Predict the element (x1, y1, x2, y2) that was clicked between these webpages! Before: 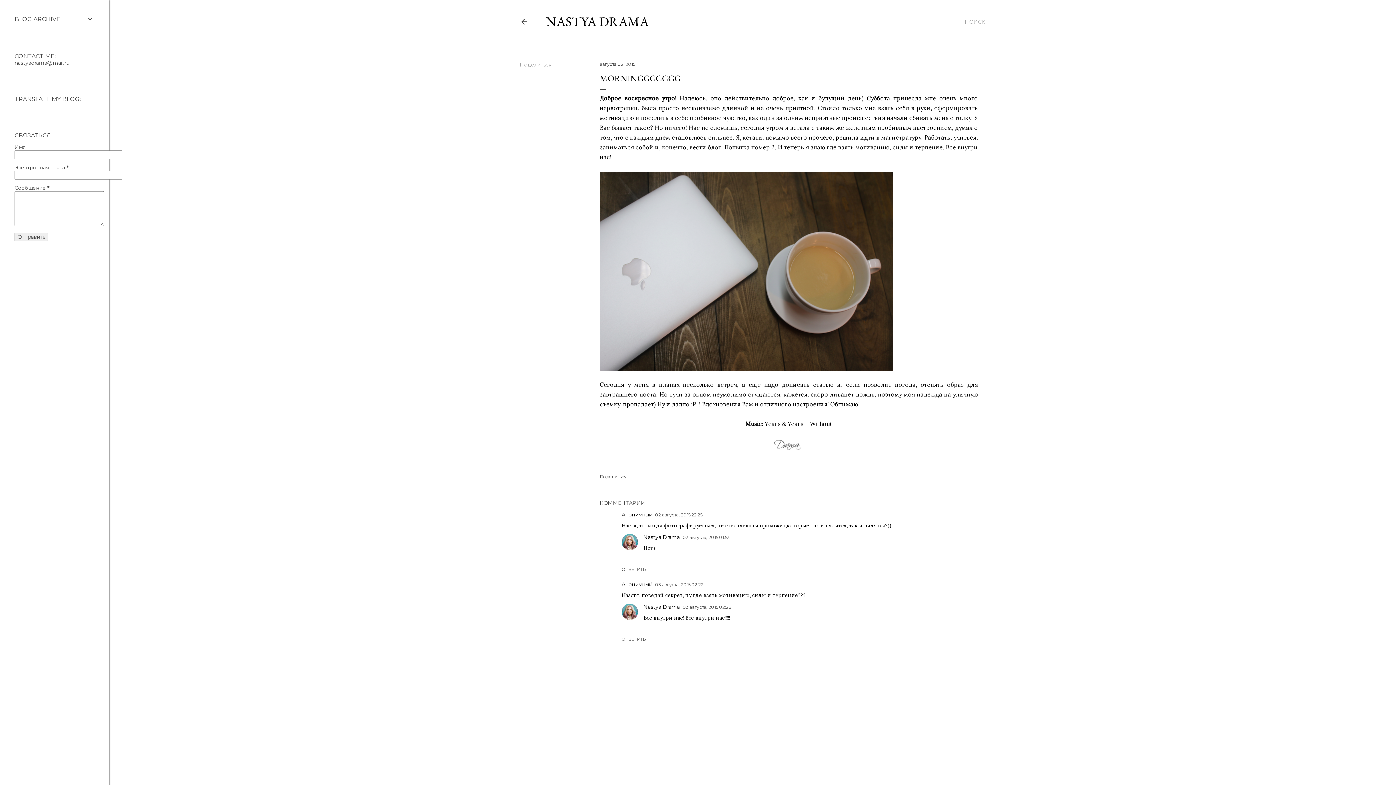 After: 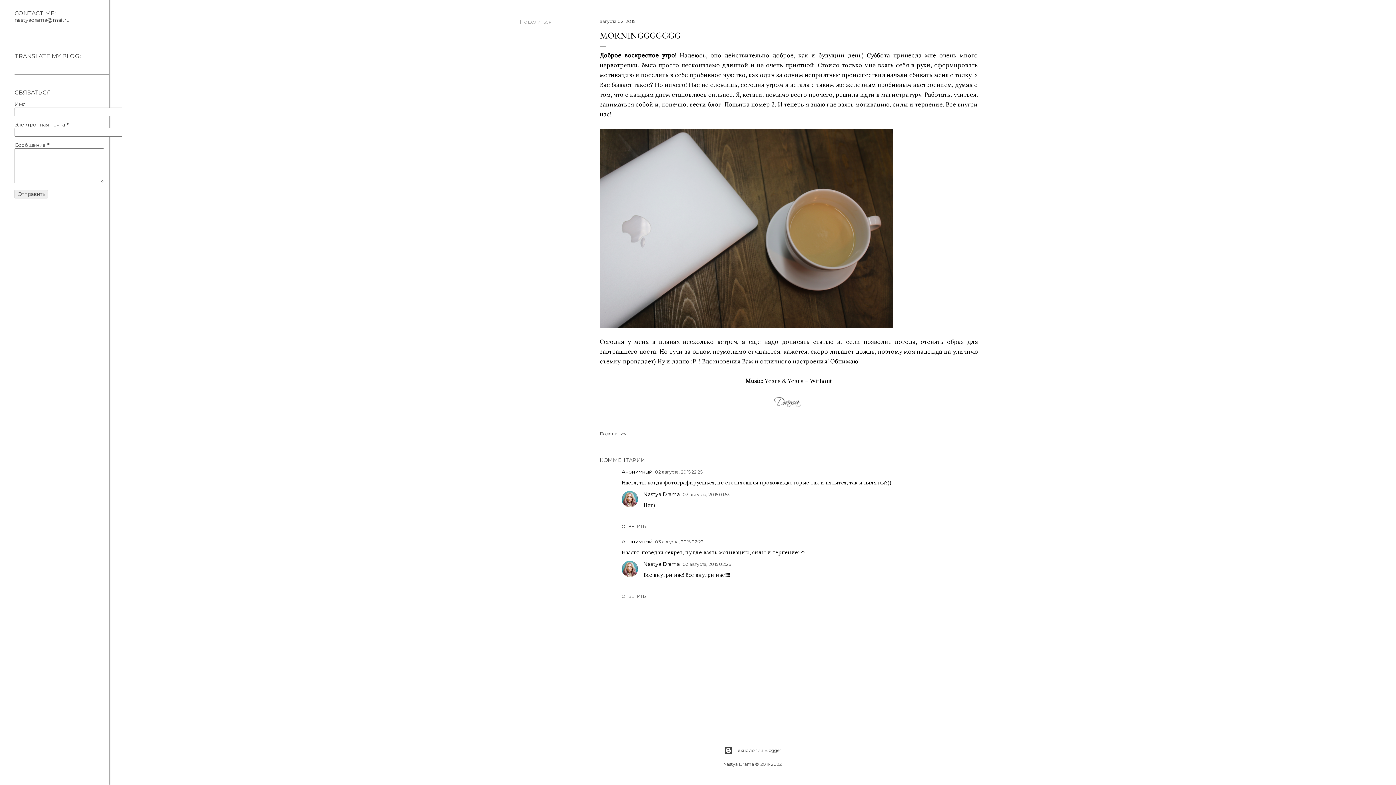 Action: label: 02 августа, 2015 22:25 bbox: (655, 512, 702, 517)